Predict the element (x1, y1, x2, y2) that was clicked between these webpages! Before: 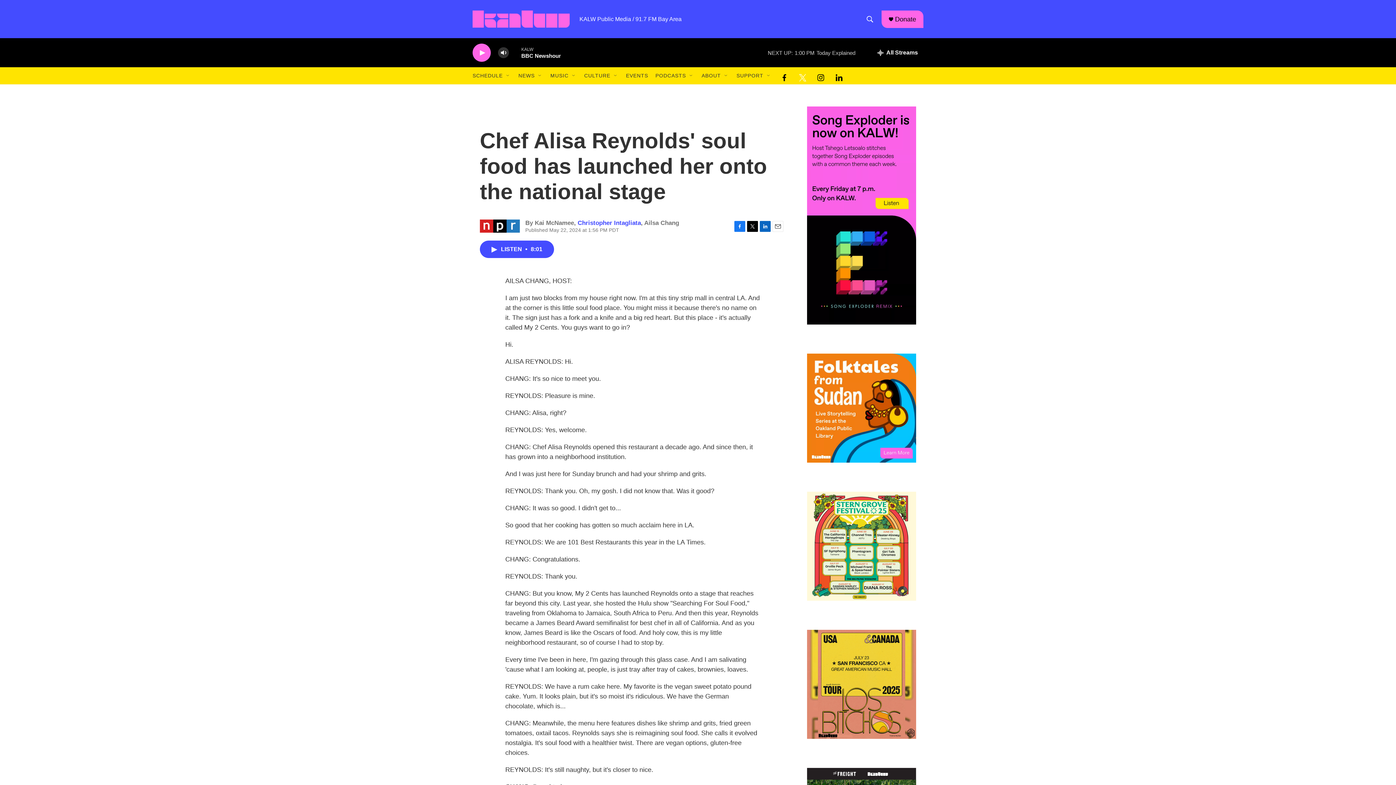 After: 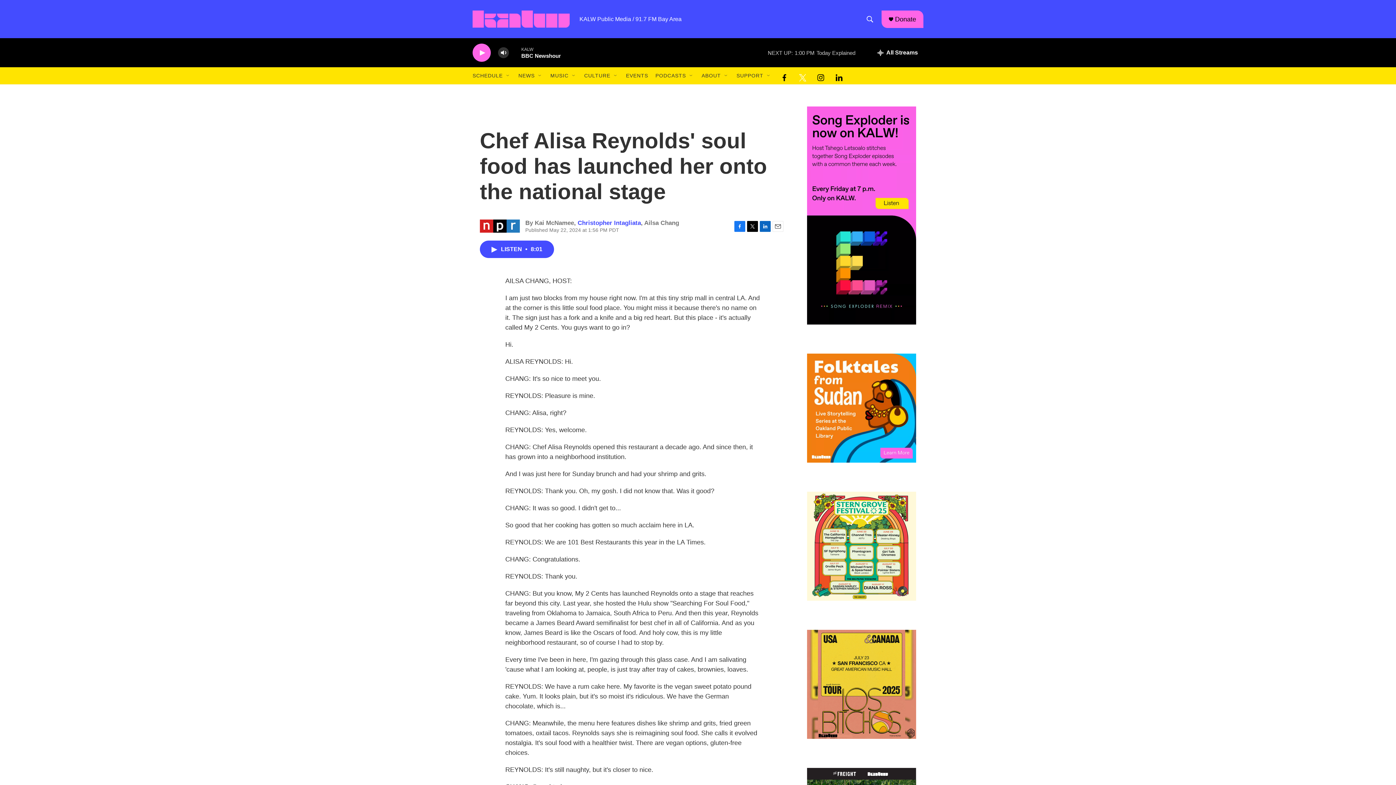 Action: label: EVENTS bbox: (626, 67, 648, 84)